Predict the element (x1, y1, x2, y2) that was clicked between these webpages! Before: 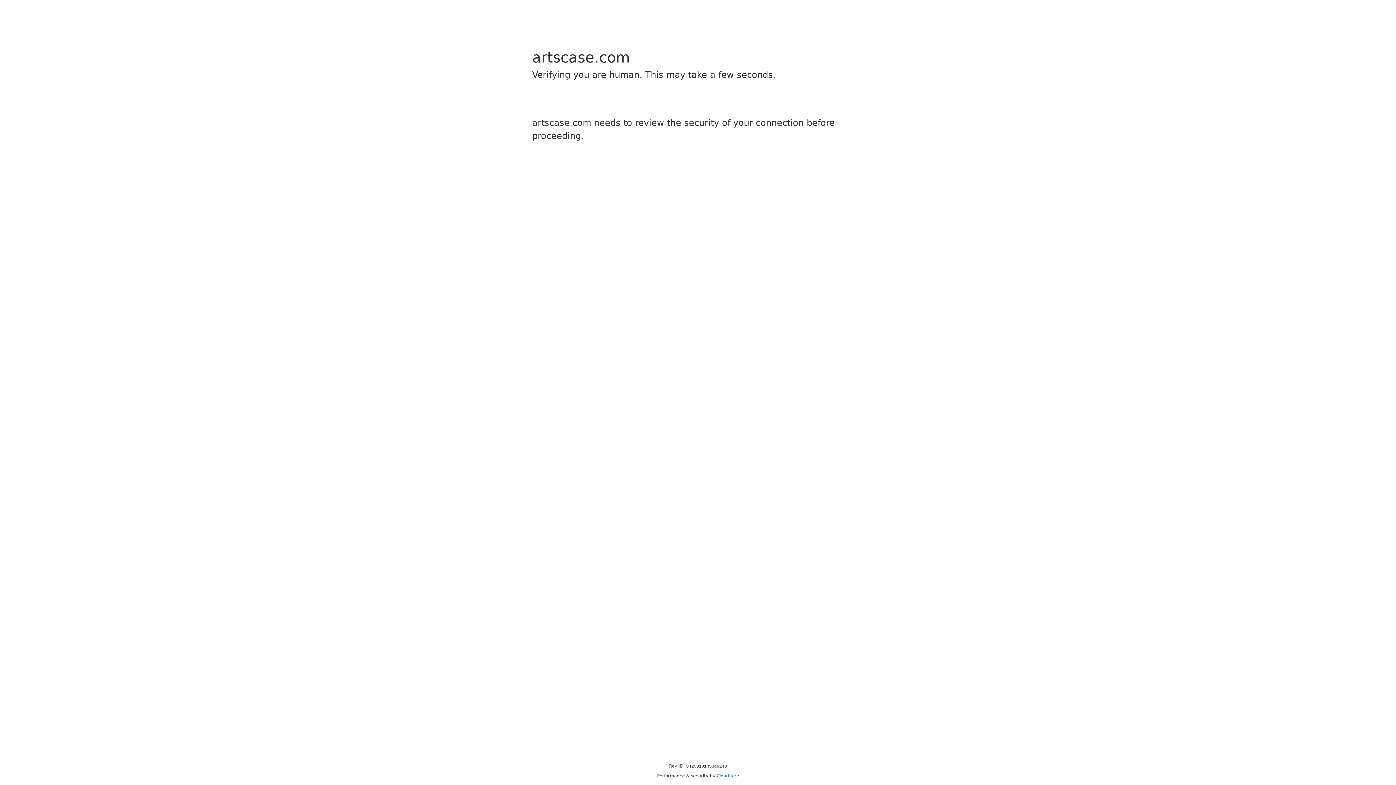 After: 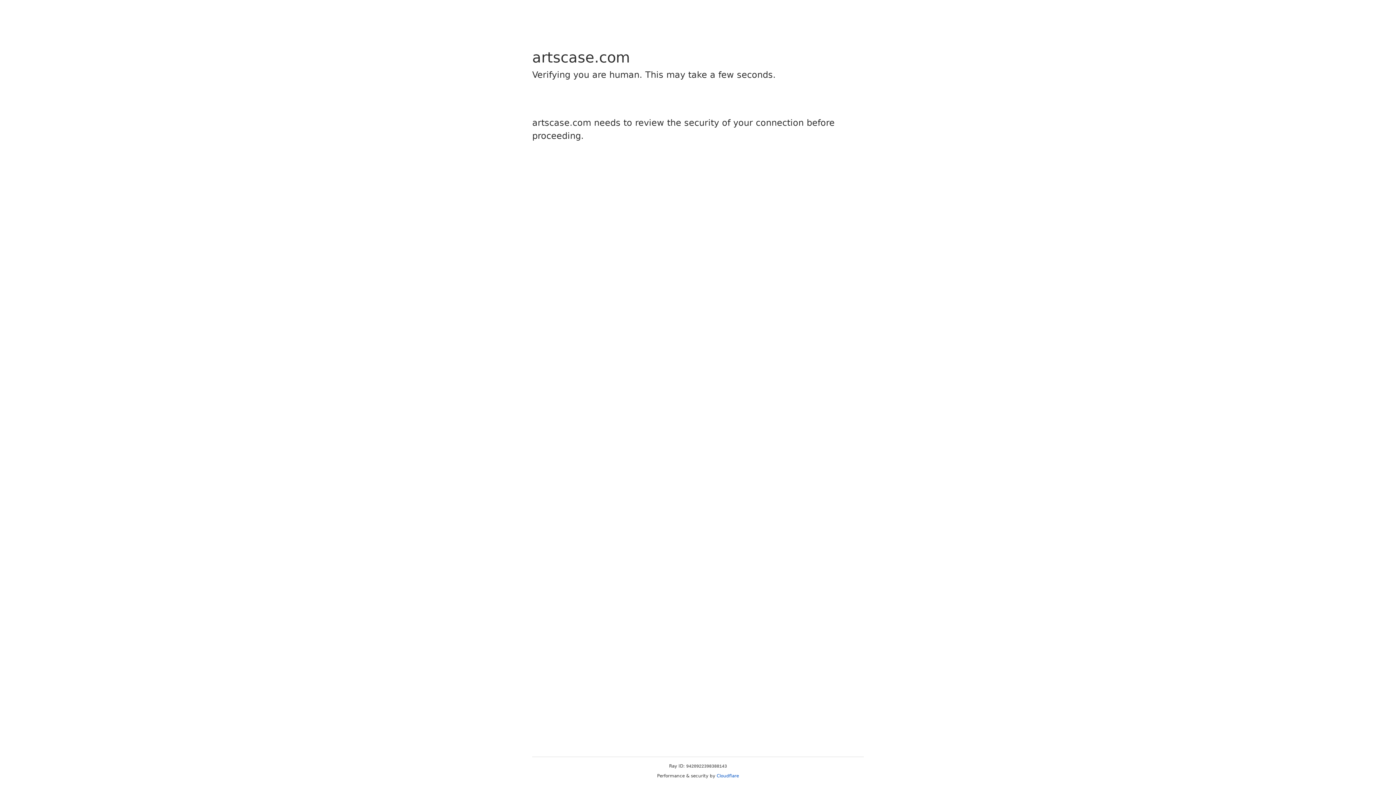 Action: label: Cloudflare bbox: (716, 773, 739, 778)